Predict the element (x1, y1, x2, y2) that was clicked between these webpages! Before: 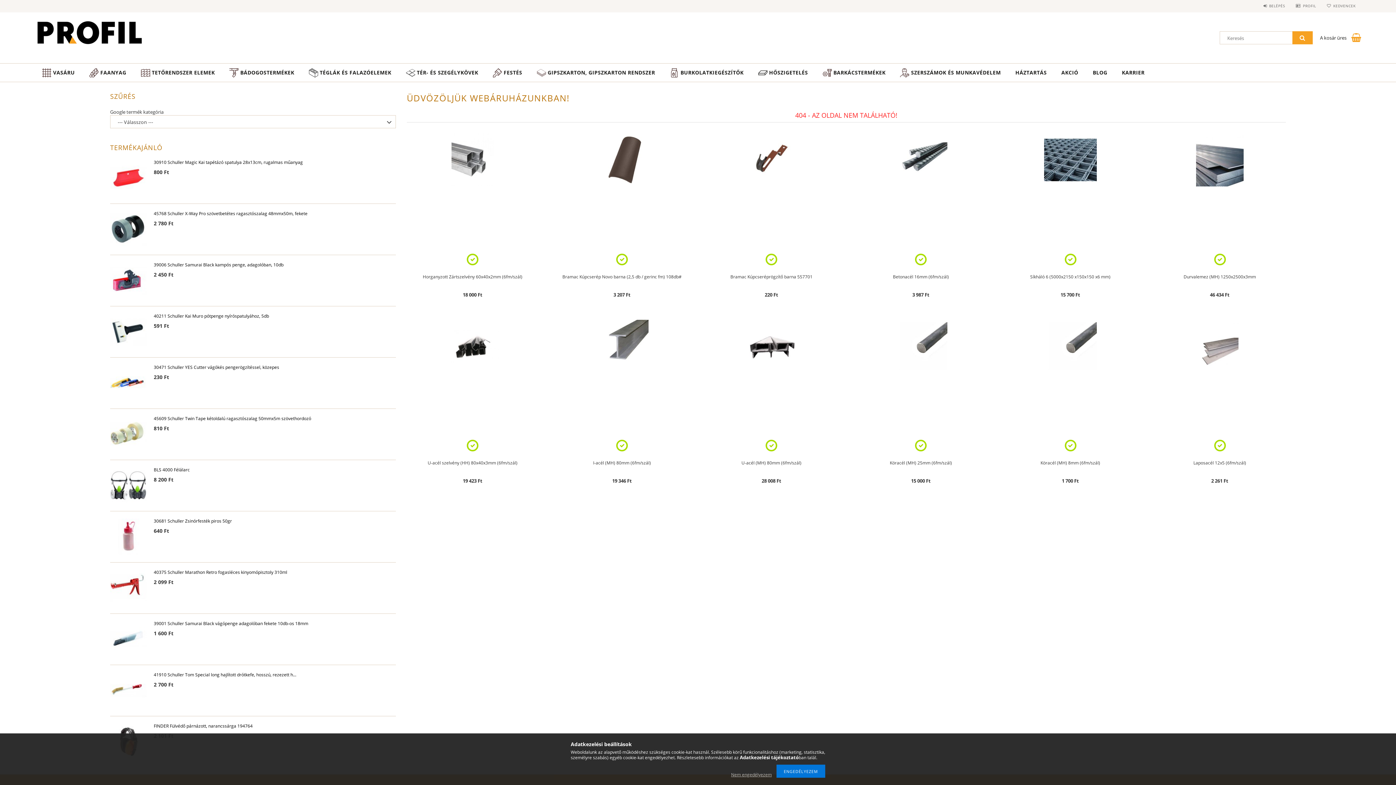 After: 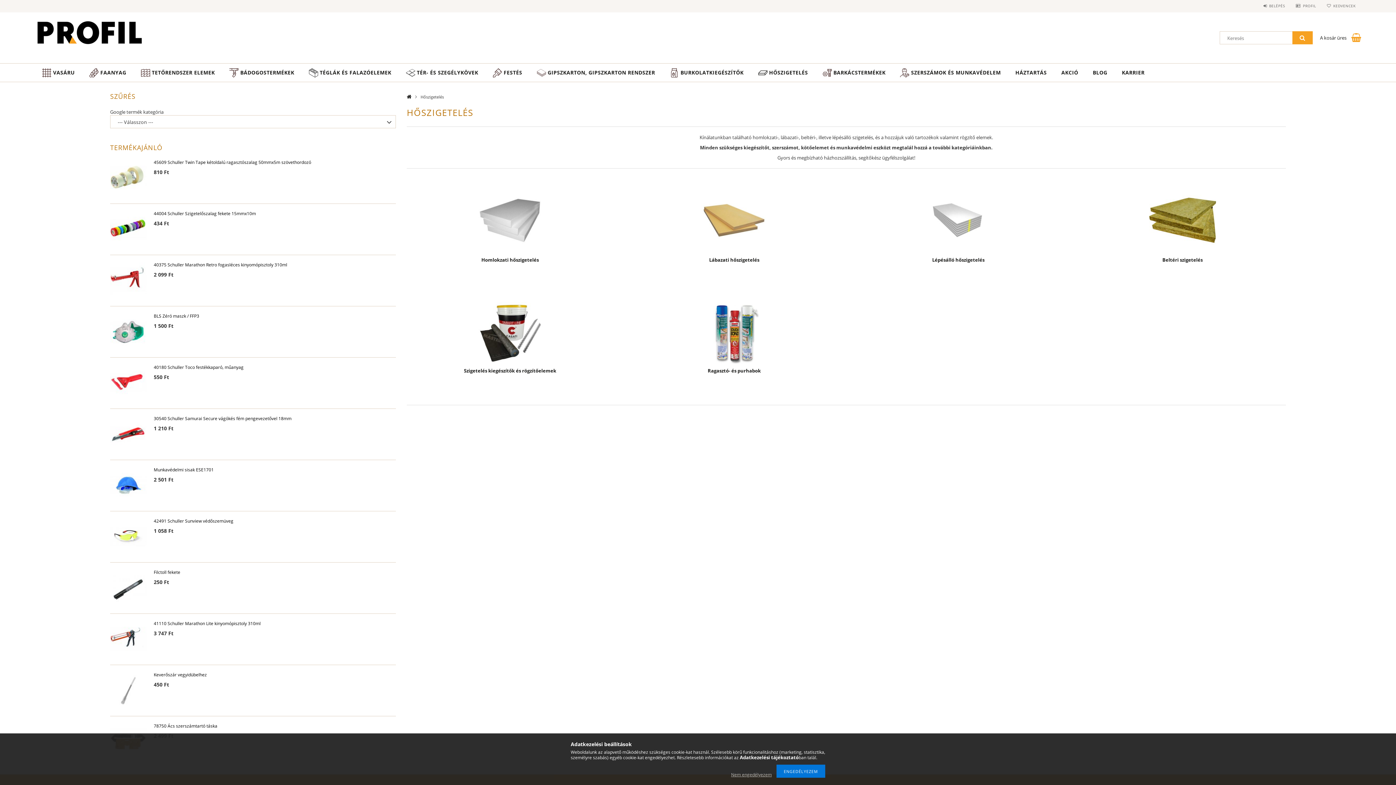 Action: bbox: (751, 63, 815, 81) label: HŐSZIGETELÉS